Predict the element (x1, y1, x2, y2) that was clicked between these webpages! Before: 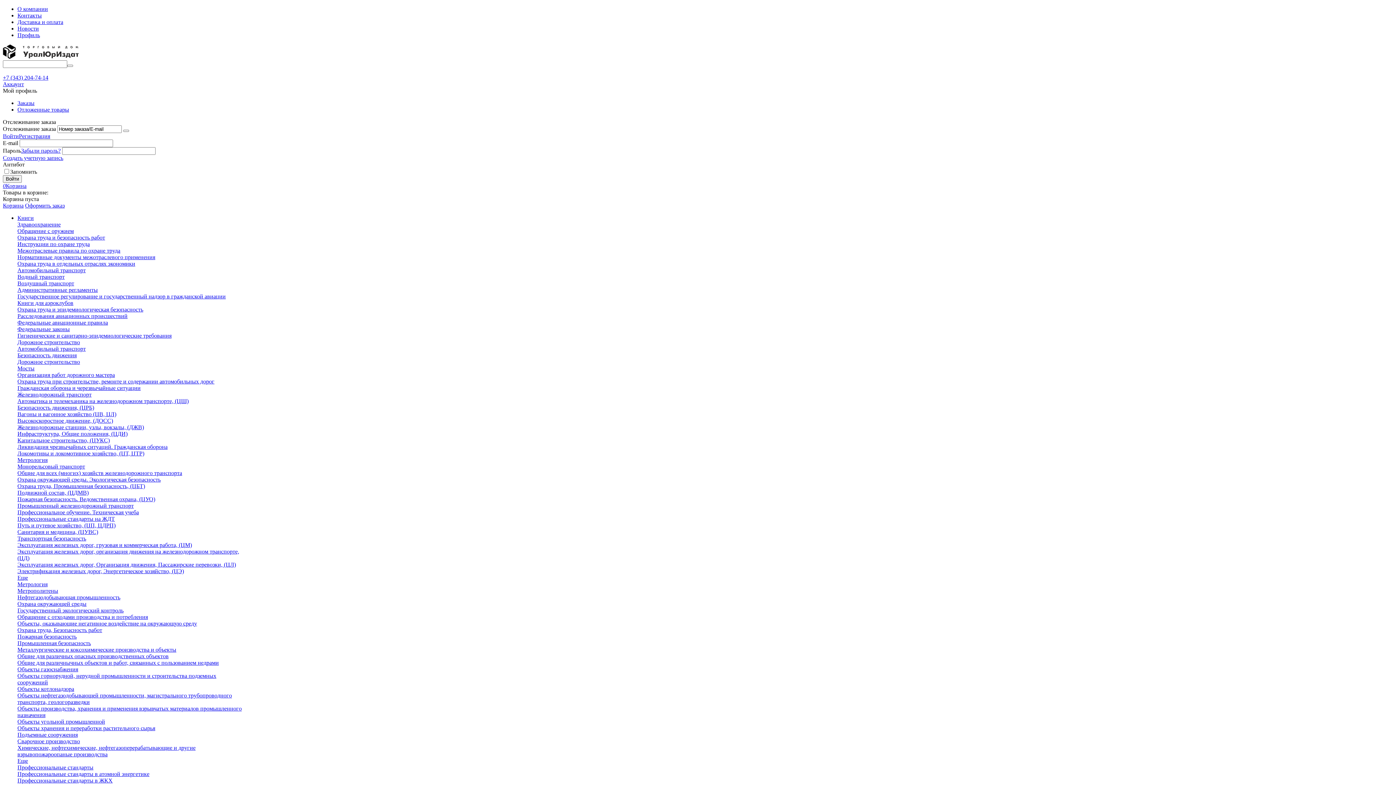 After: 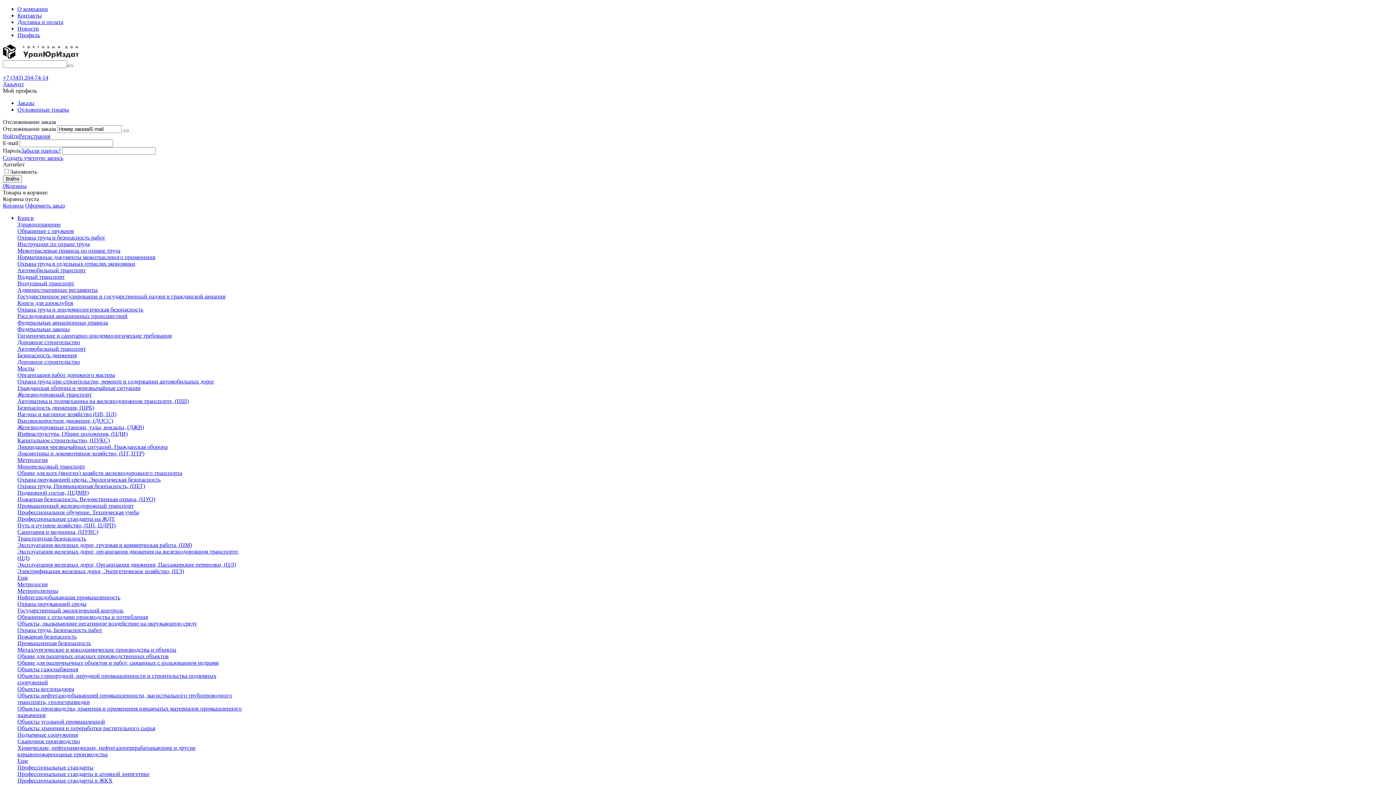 Action: bbox: (17, 660, 218, 666) label: Общие для различнычных объектов и работ, связанных с пользованием недрами